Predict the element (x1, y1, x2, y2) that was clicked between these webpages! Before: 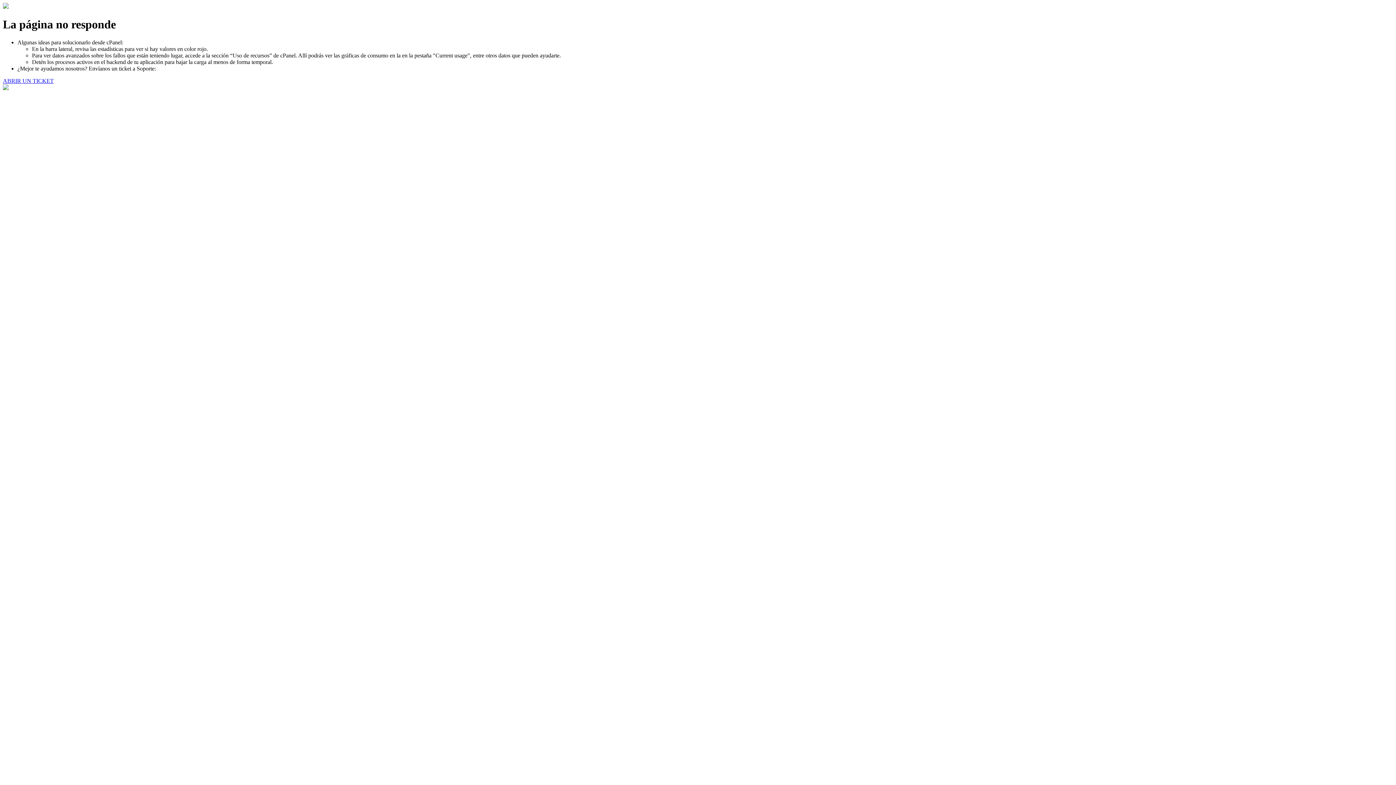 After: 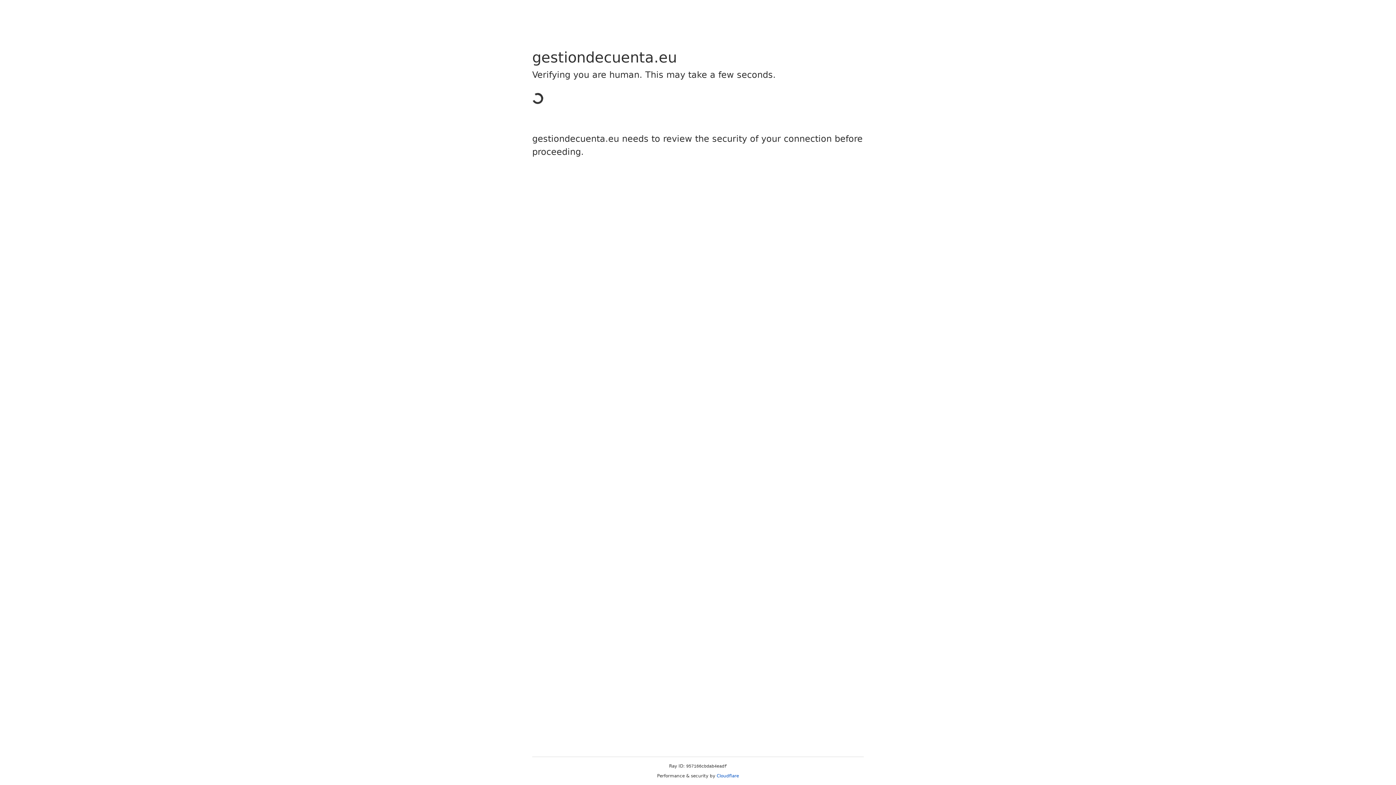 Action: bbox: (2, 77, 53, 83) label: ABRIR UN TICKET